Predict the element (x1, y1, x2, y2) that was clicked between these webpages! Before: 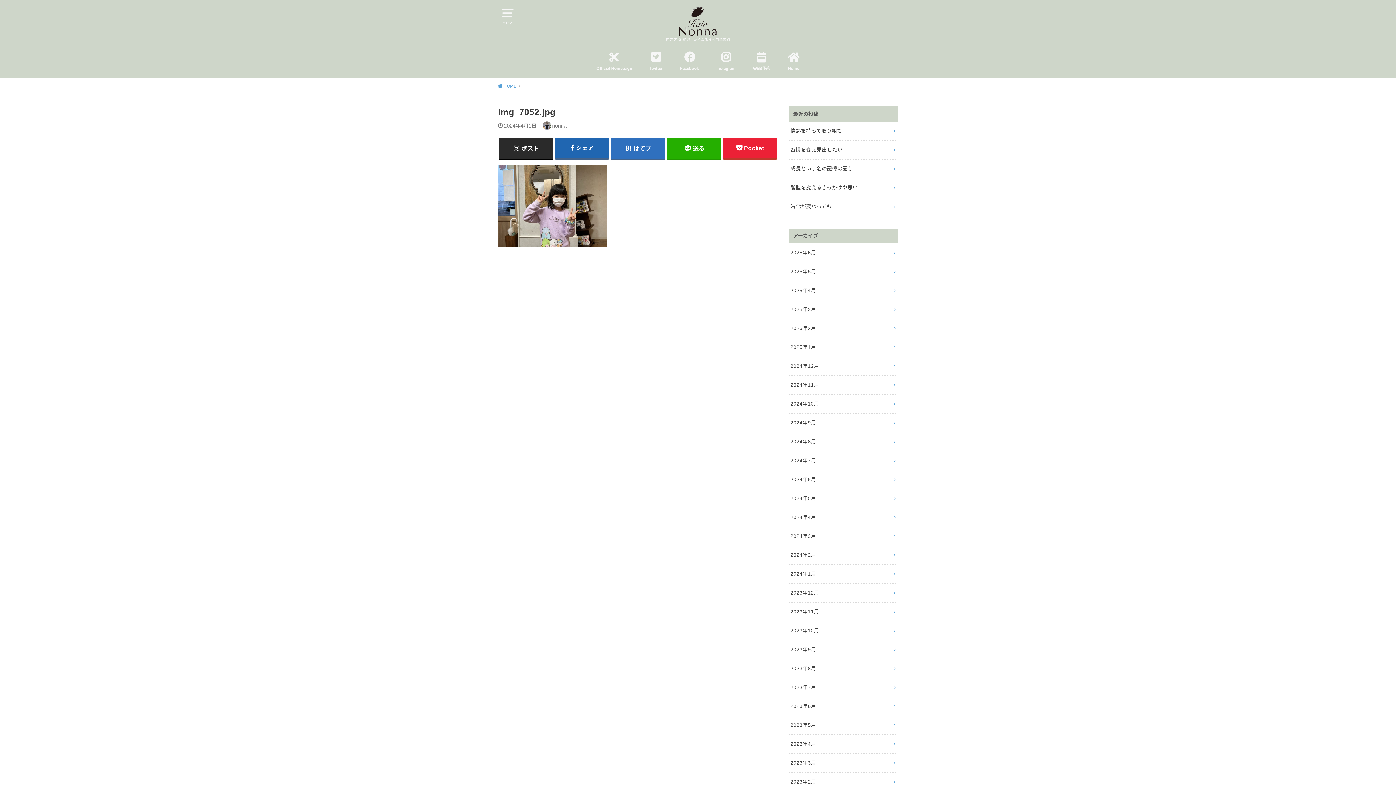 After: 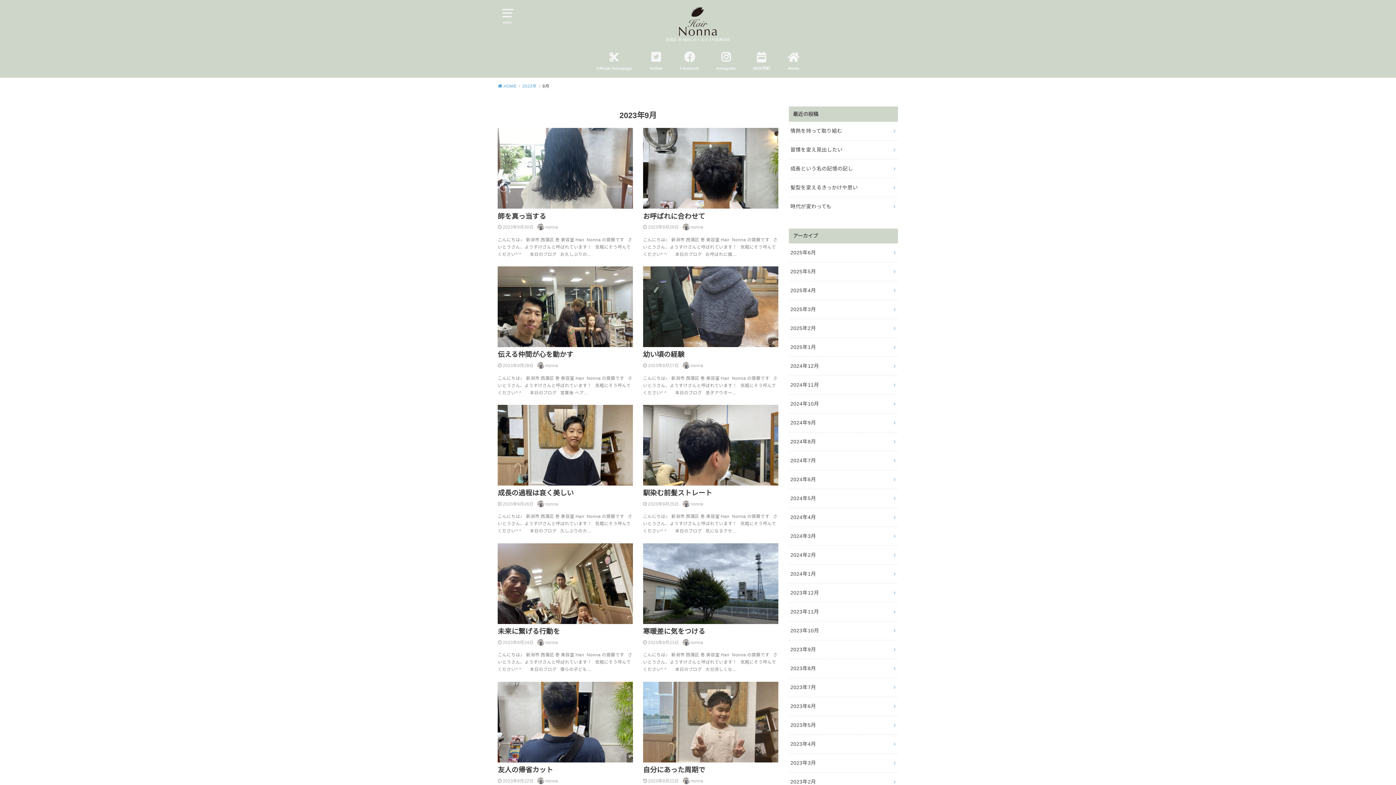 Action: bbox: (789, 640, 898, 659) label: 2023年9月